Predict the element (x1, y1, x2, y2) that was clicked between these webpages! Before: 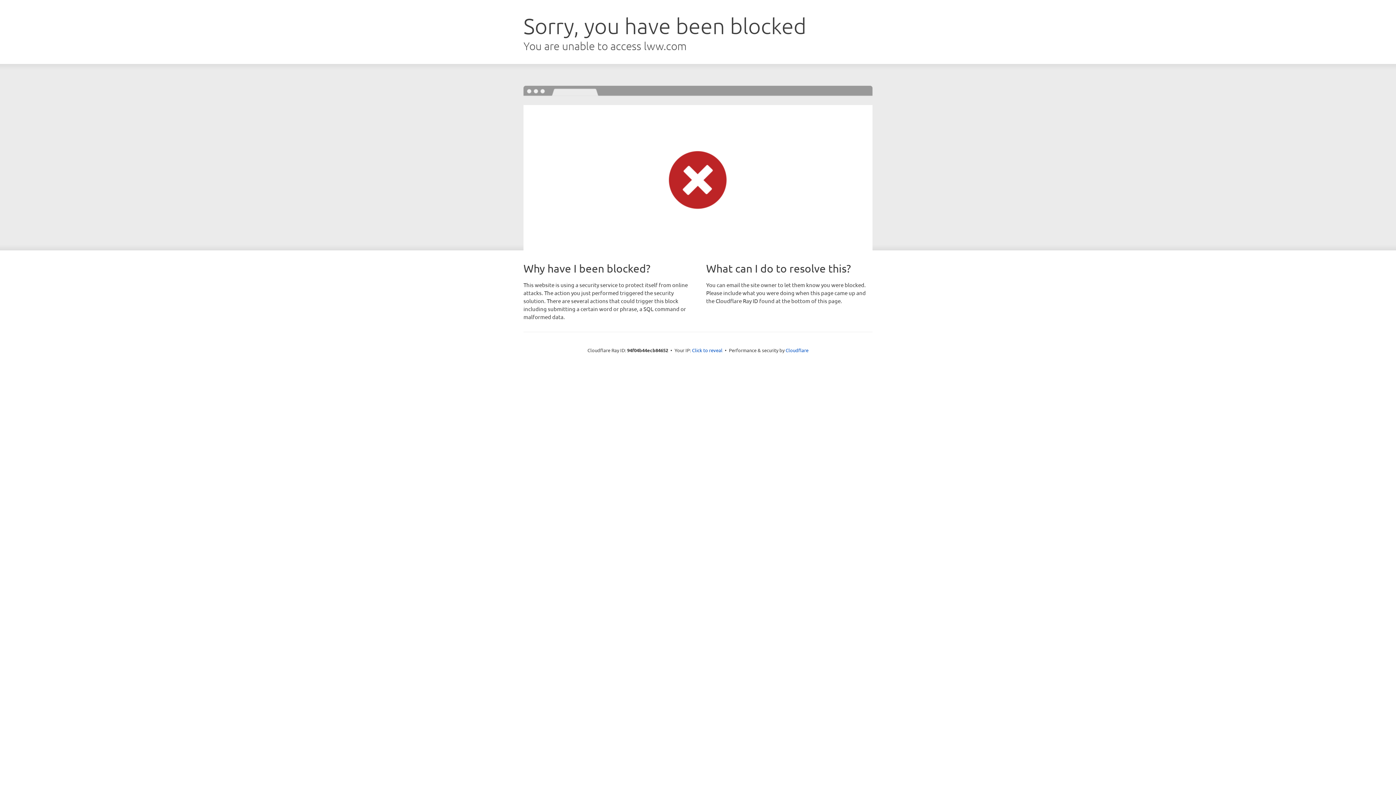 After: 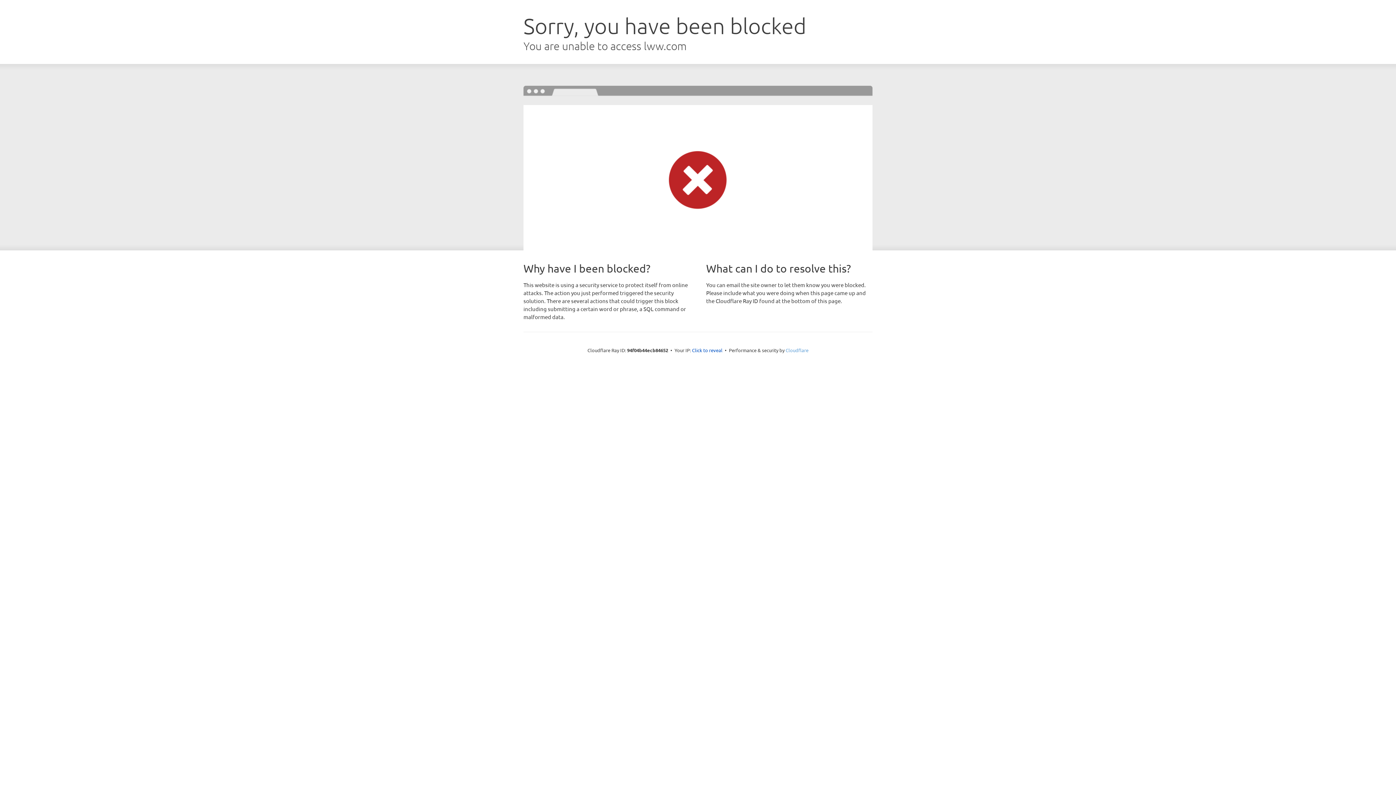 Action: label: Cloudflare bbox: (785, 347, 808, 353)